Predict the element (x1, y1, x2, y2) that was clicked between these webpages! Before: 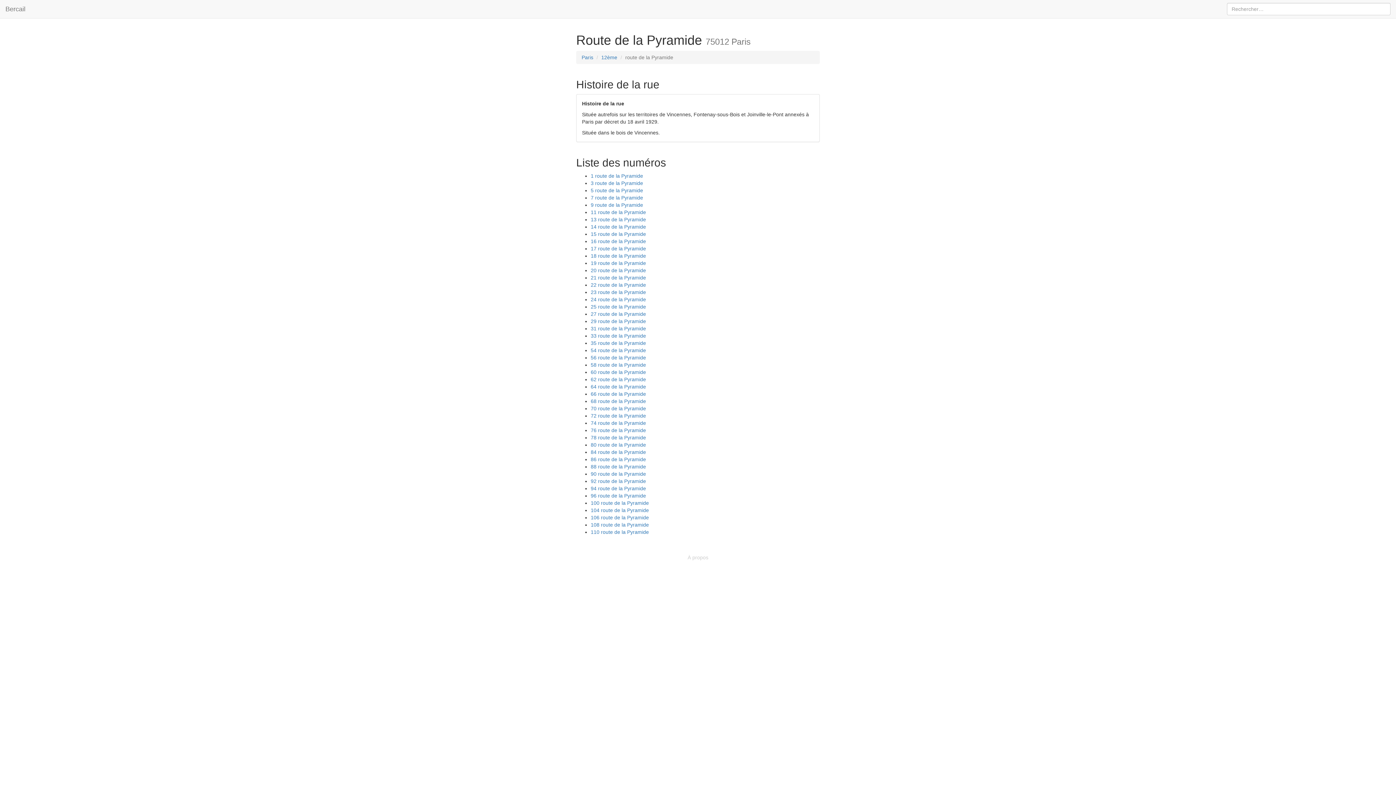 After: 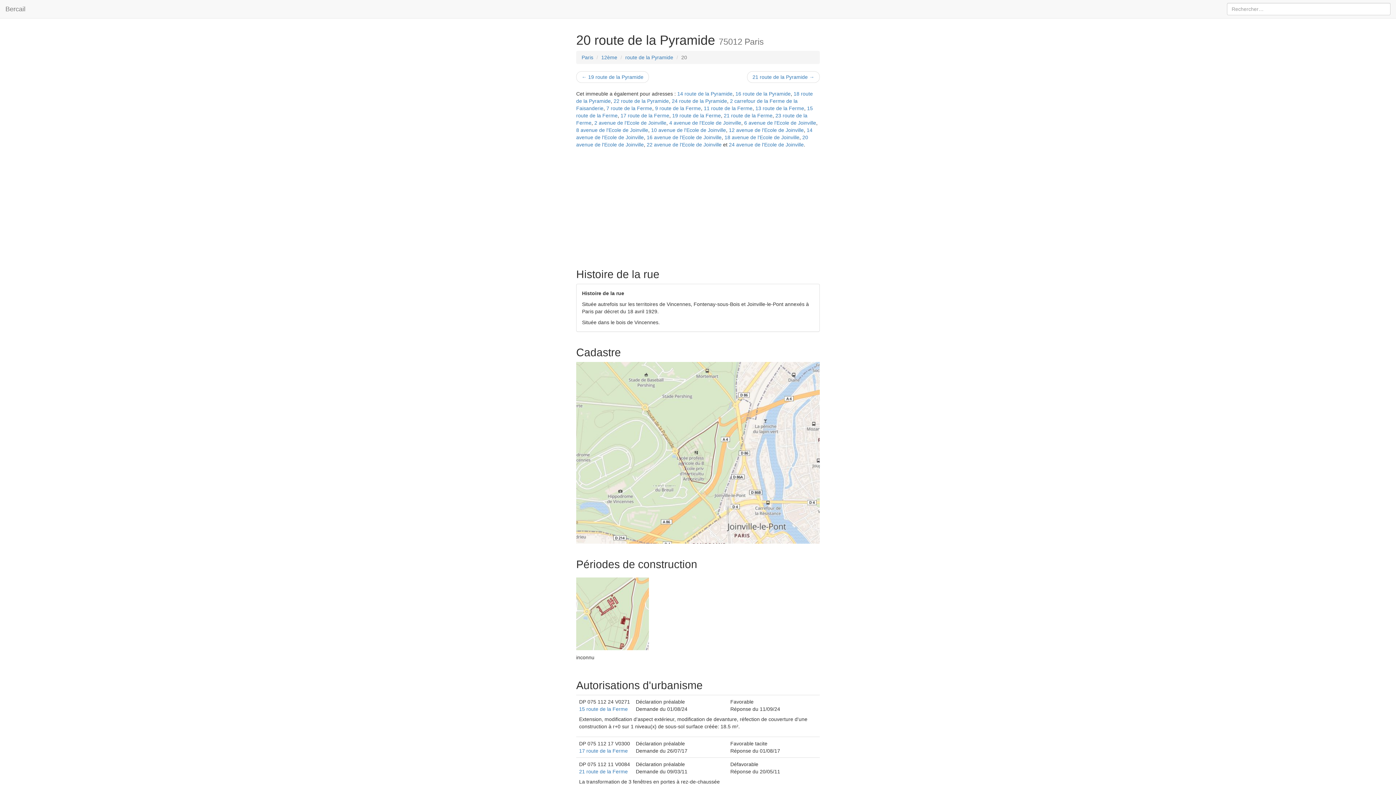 Action: bbox: (590, 267, 646, 273) label: 20 route de la Pyramide